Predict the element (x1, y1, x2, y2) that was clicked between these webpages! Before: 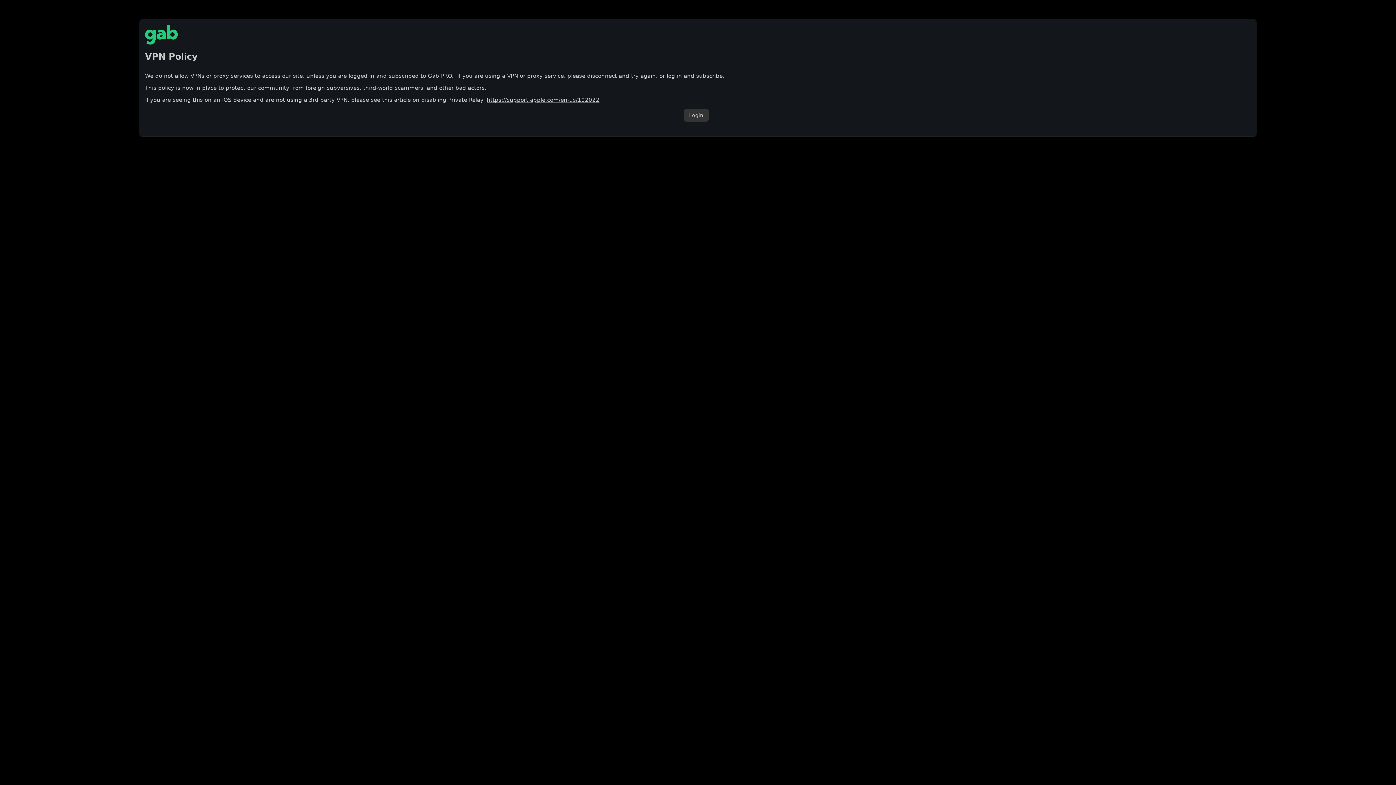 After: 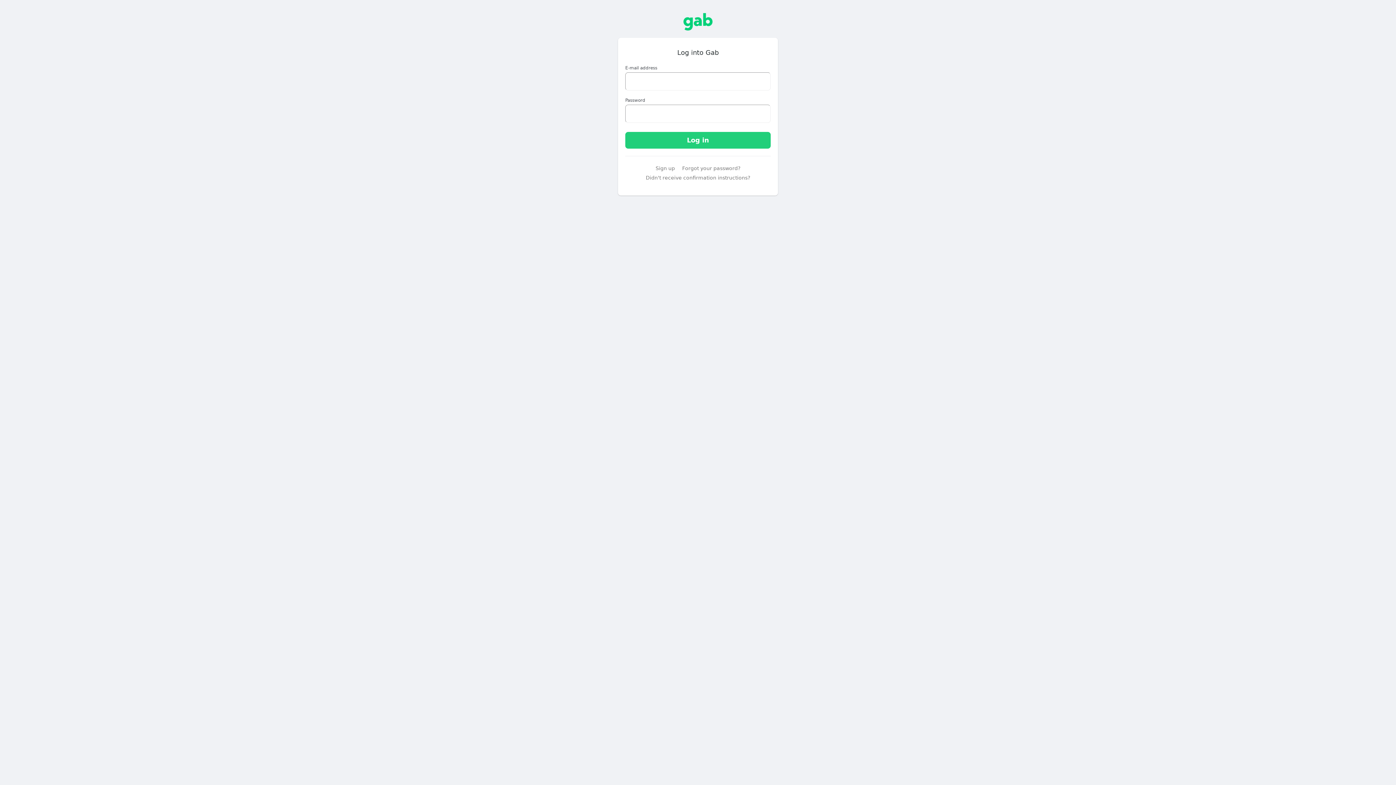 Action: bbox: (683, 108, 708, 121) label: Login